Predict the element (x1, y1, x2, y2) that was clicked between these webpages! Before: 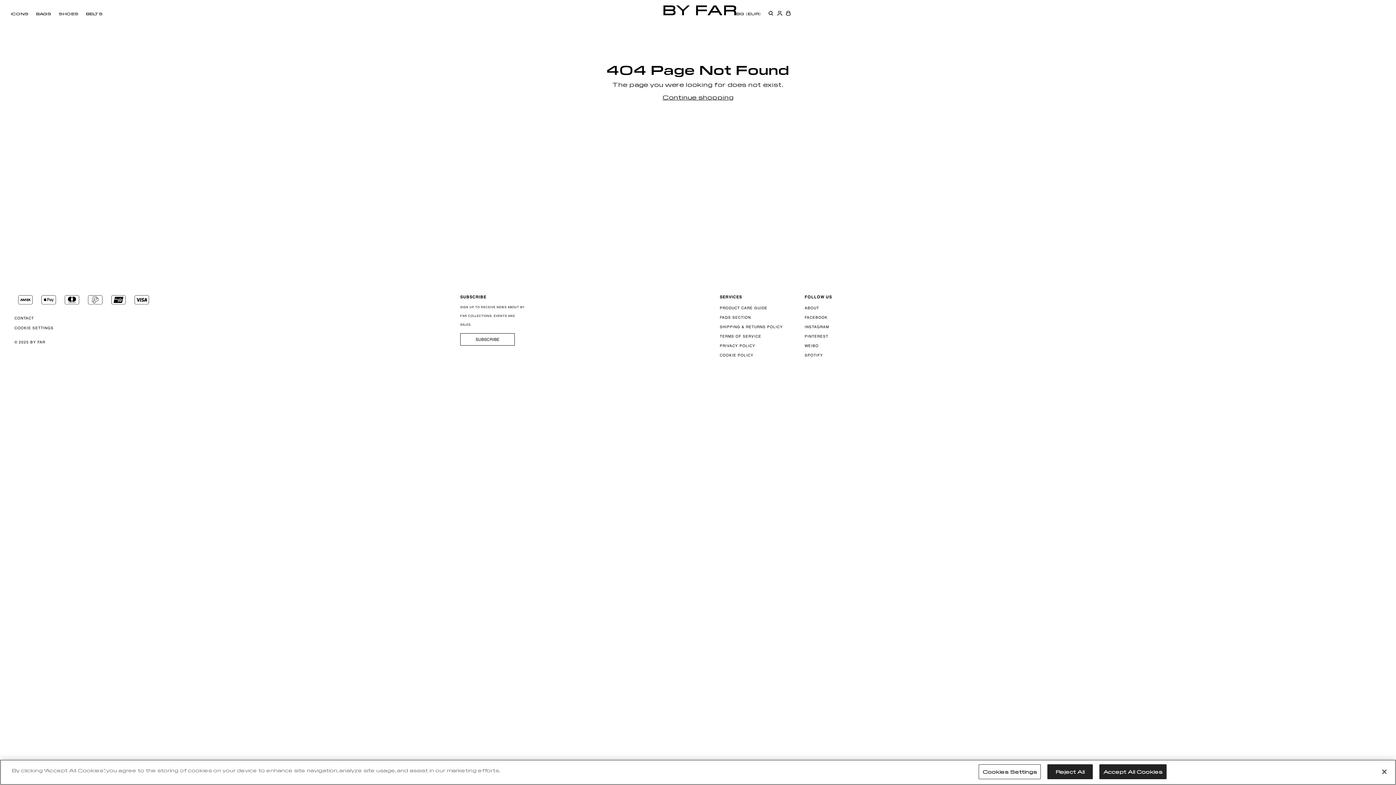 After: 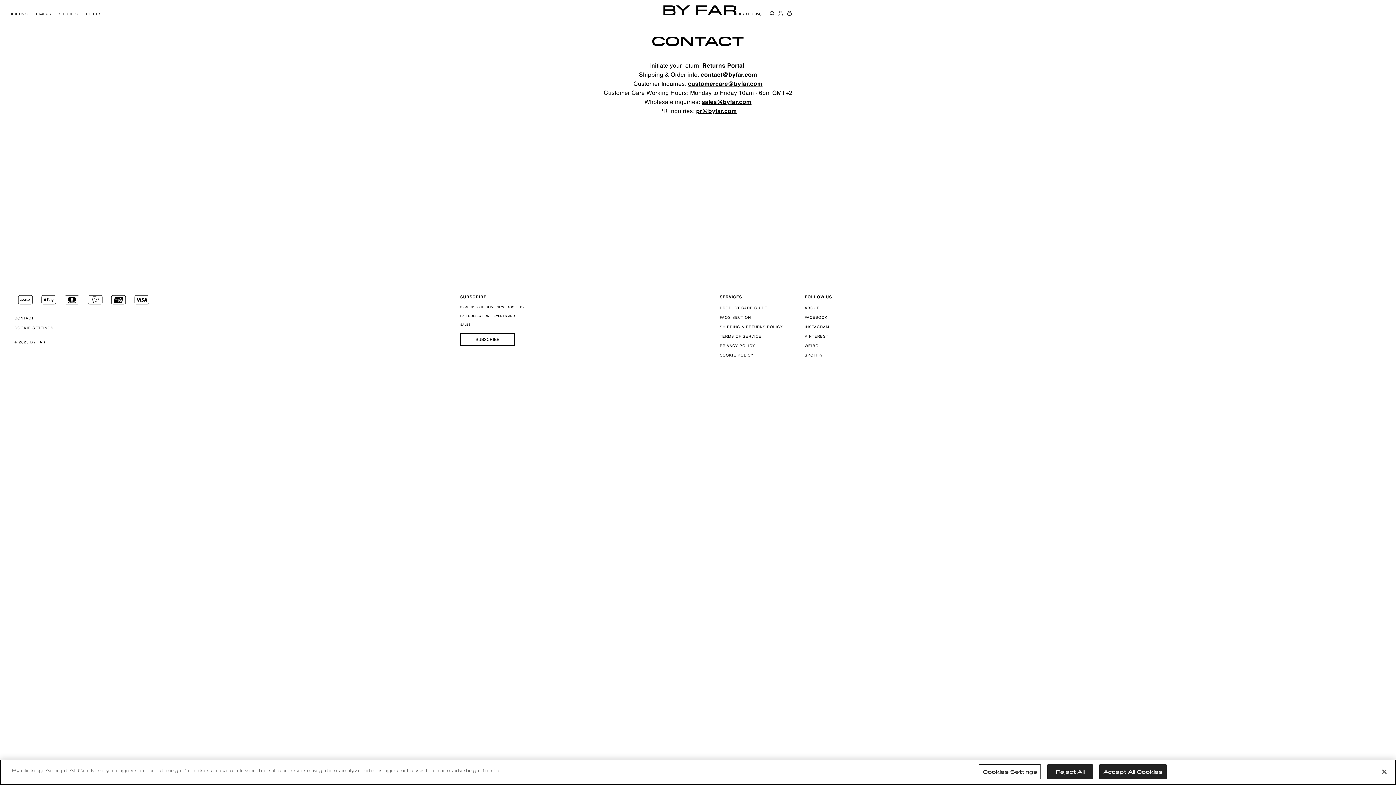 Action: label: Contact bbox: (14, 315, 33, 320)